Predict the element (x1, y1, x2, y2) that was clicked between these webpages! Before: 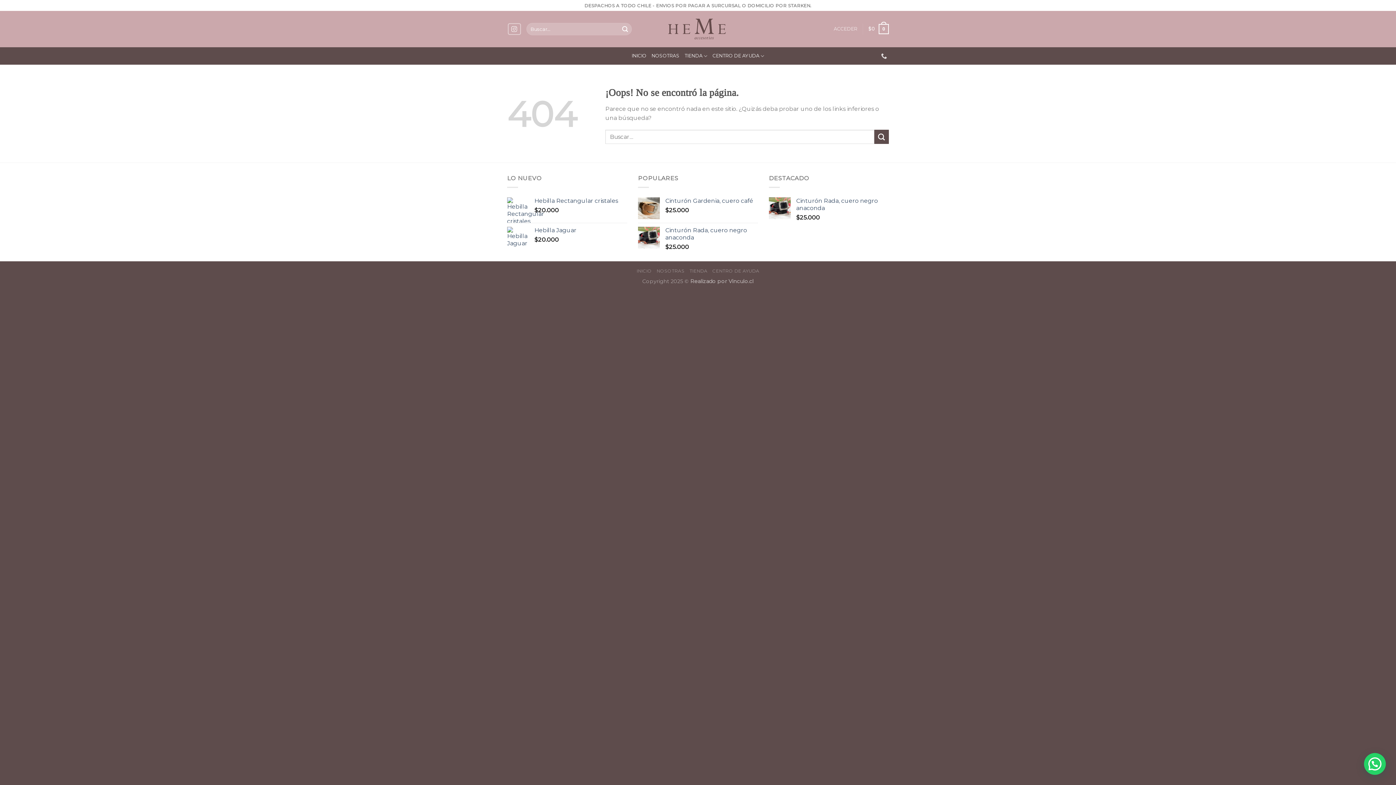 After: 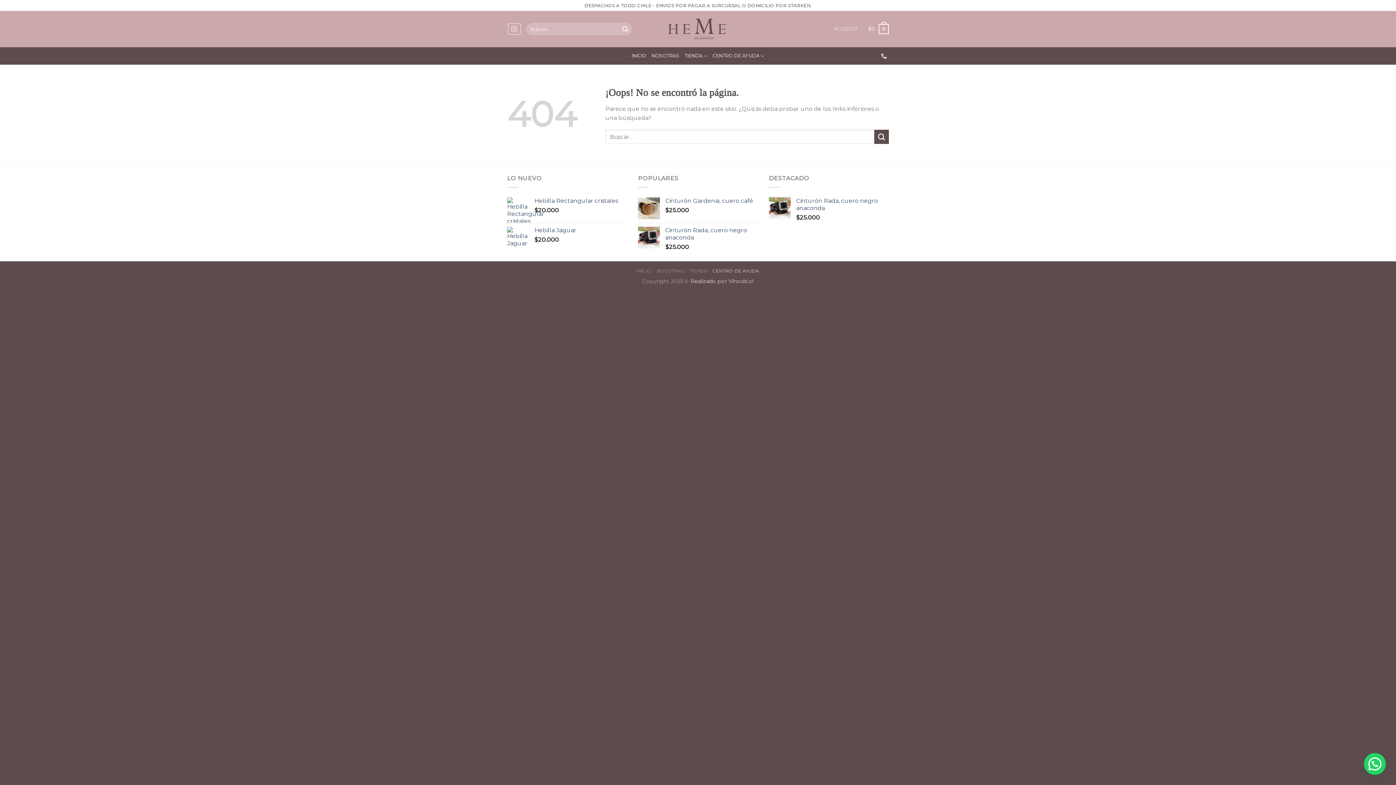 Action: label: CENTRO DE AYUDA bbox: (712, 268, 759, 273)